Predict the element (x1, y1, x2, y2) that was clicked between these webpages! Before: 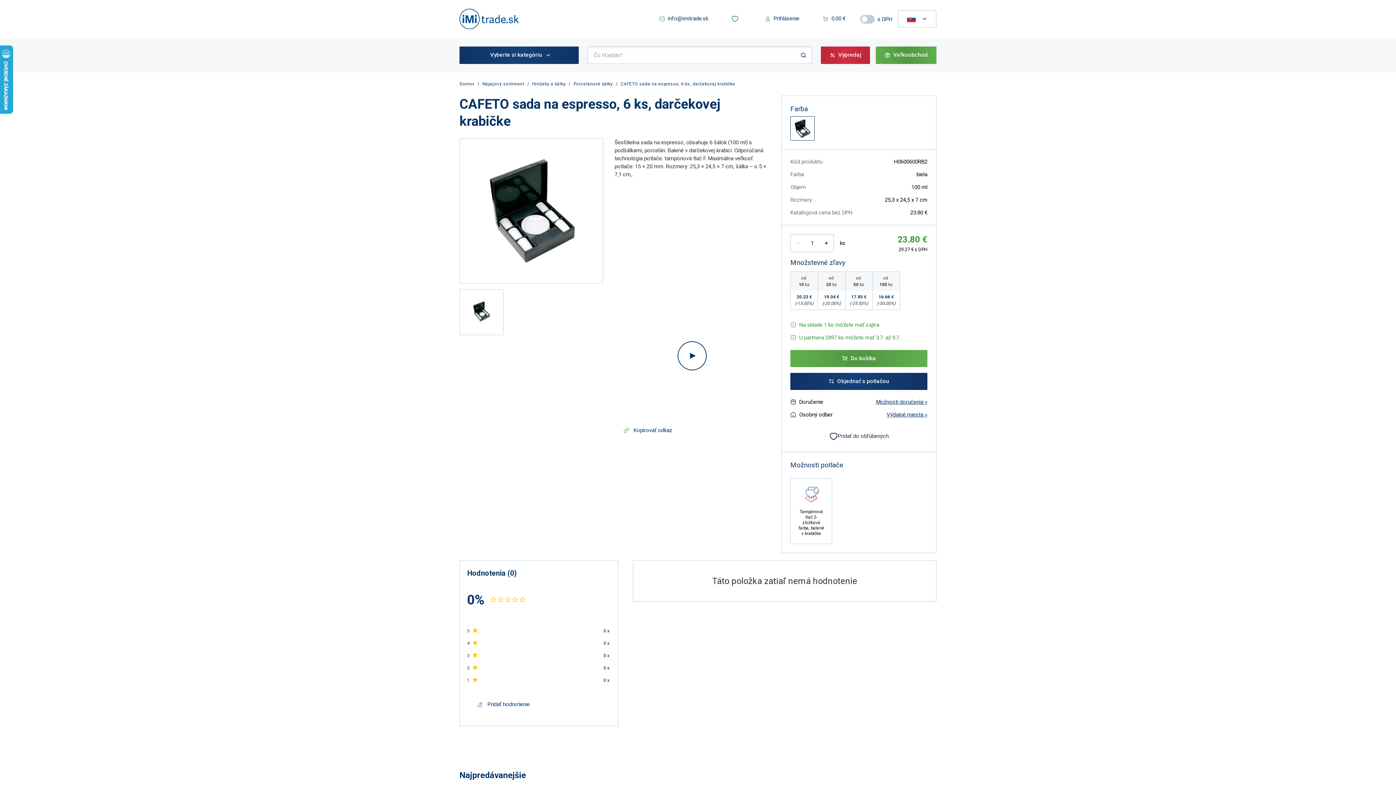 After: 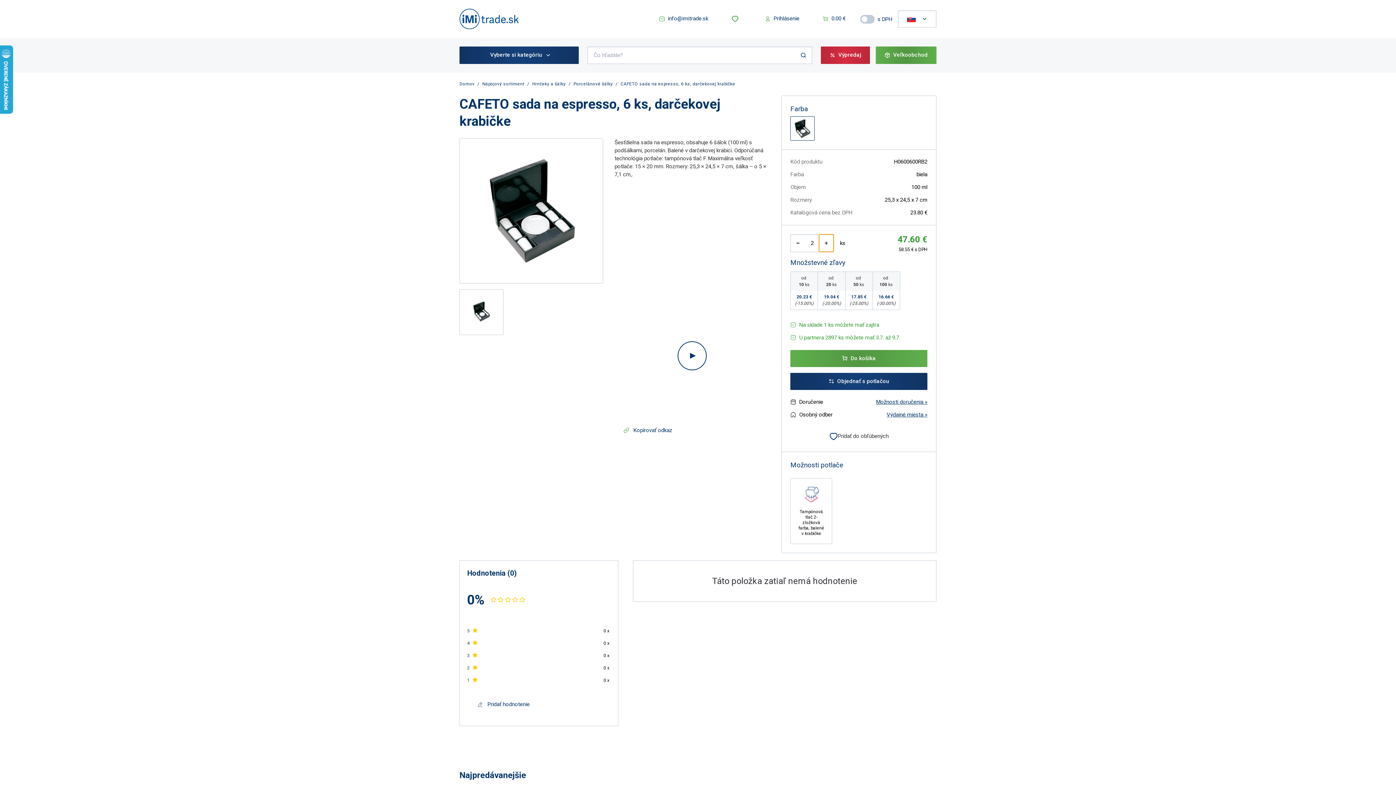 Action: bbox: (819, 234, 833, 252)